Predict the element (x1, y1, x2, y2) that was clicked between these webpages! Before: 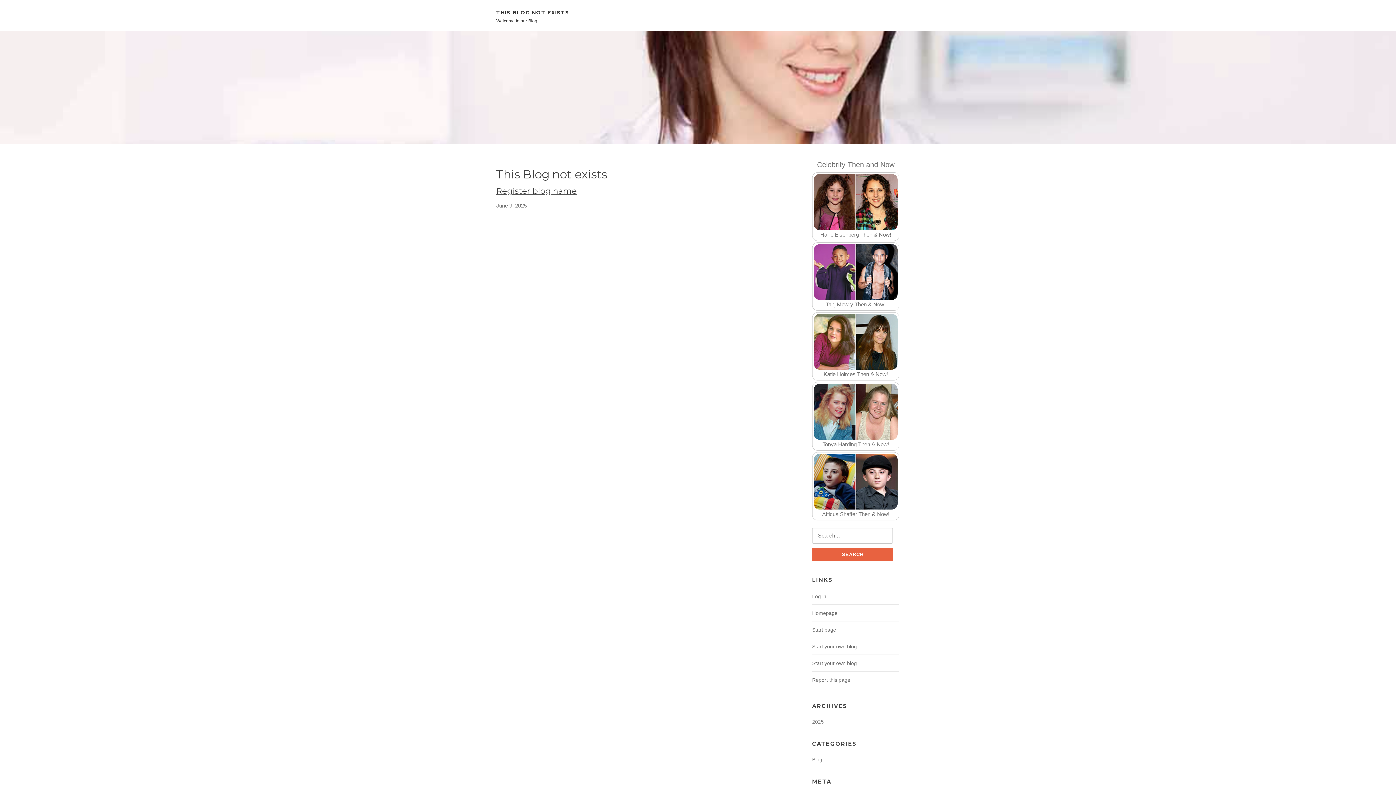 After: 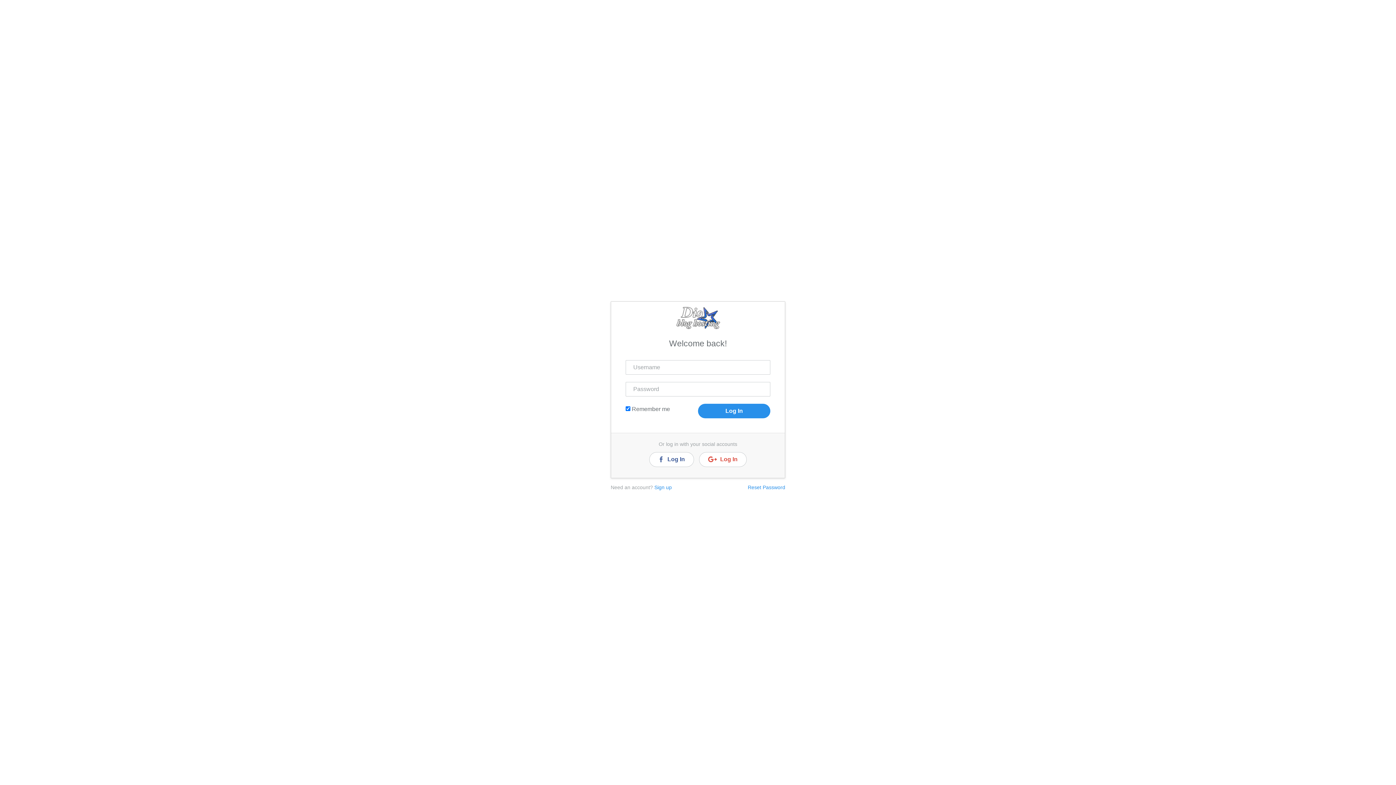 Action: bbox: (812, 593, 826, 599) label: Log in